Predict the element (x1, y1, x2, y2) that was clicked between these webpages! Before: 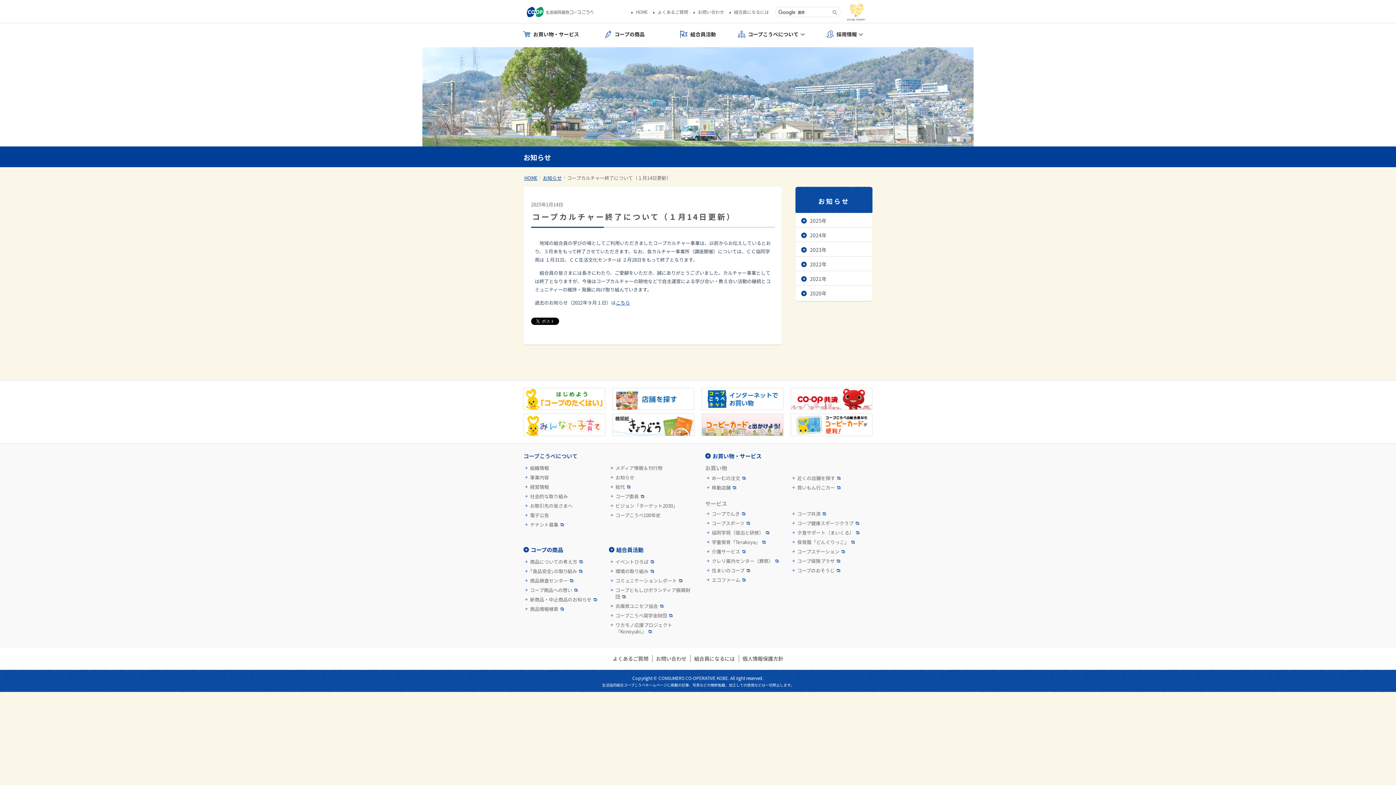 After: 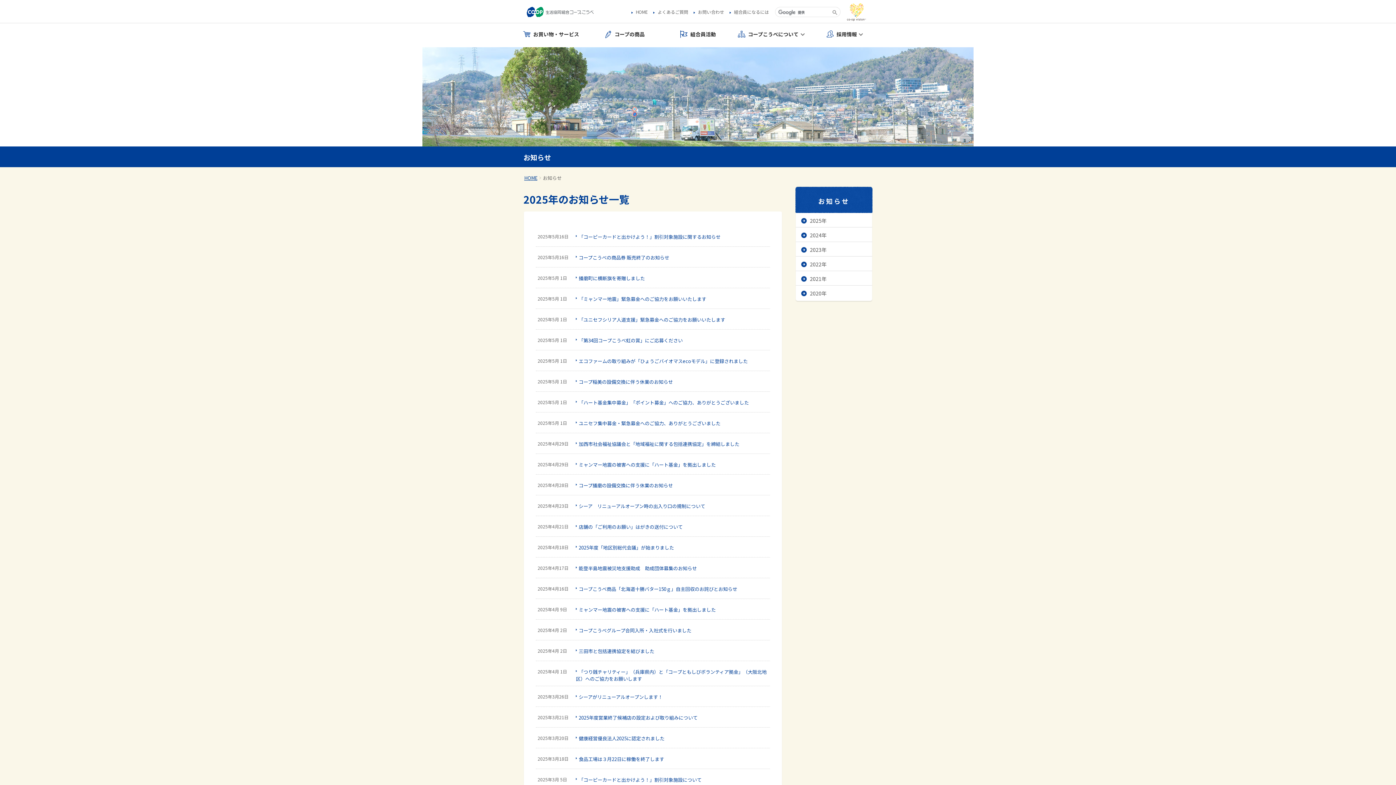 Action: bbox: (609, 474, 690, 481) label: お知らせ